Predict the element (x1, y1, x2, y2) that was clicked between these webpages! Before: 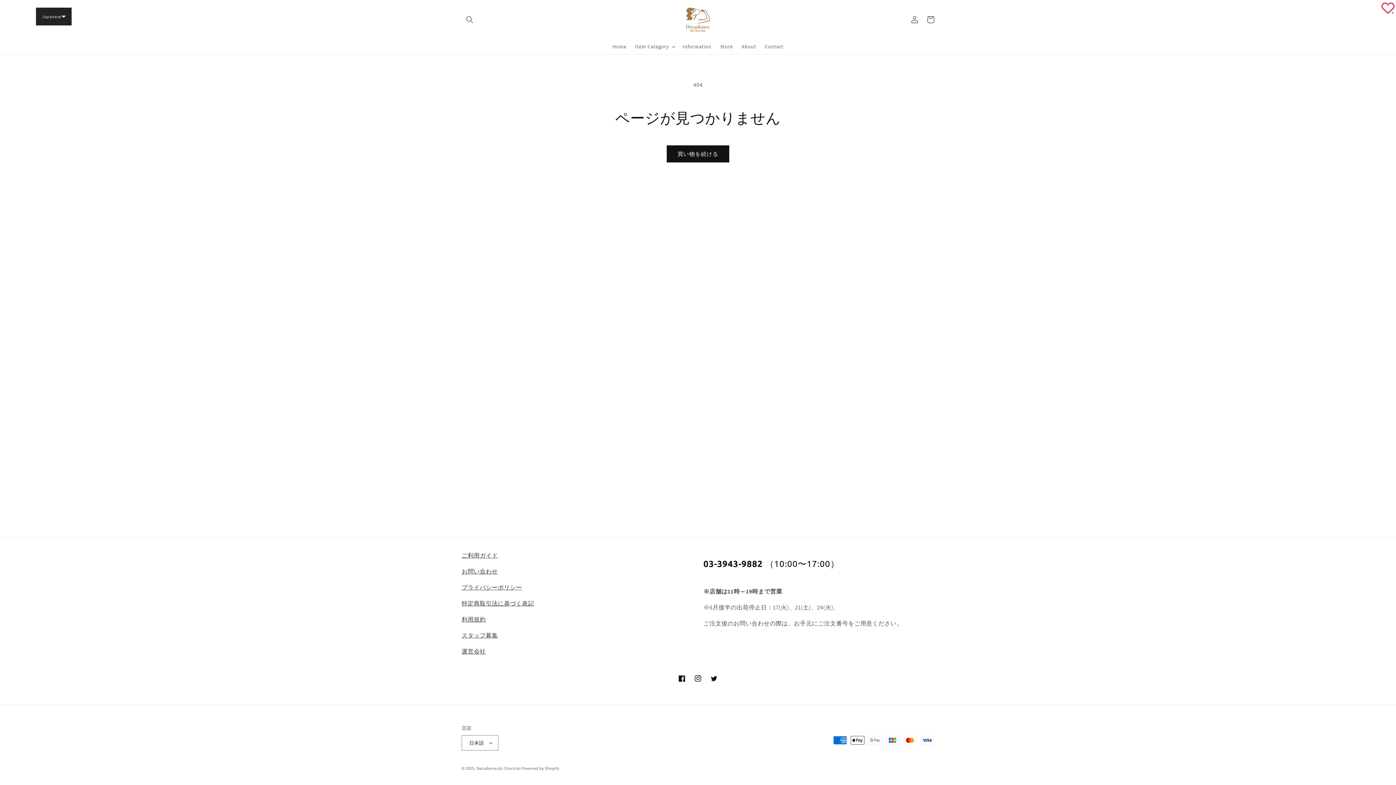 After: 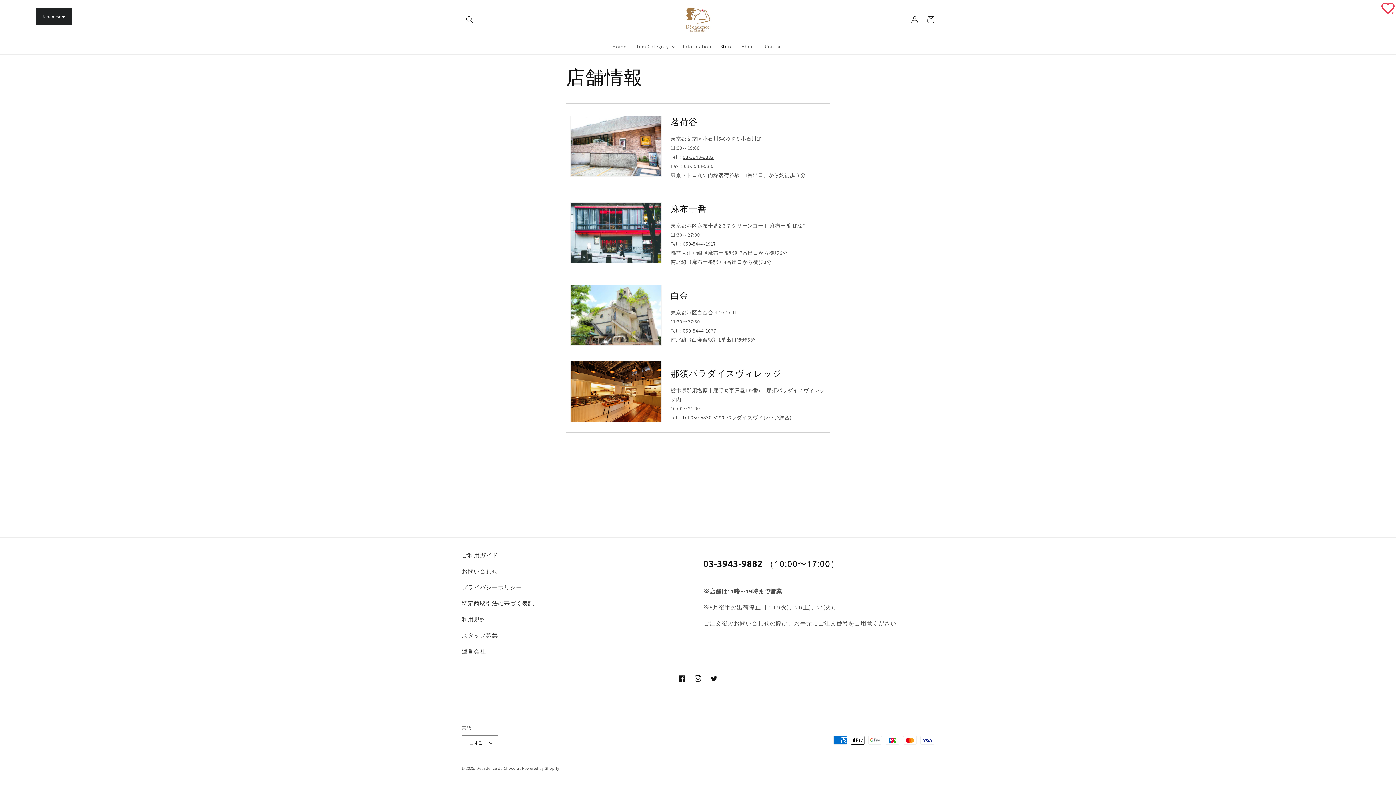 Action: bbox: (715, 38, 737, 54) label: Store